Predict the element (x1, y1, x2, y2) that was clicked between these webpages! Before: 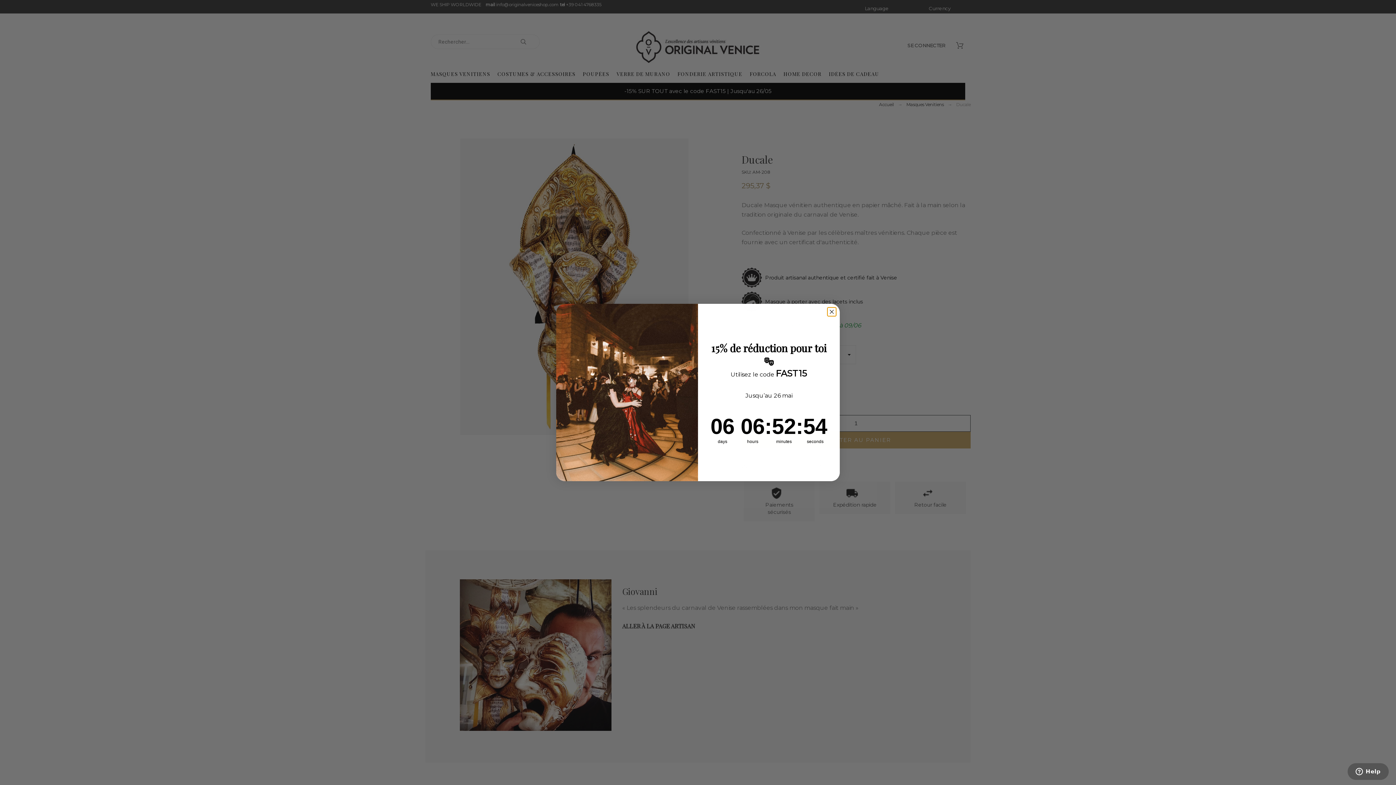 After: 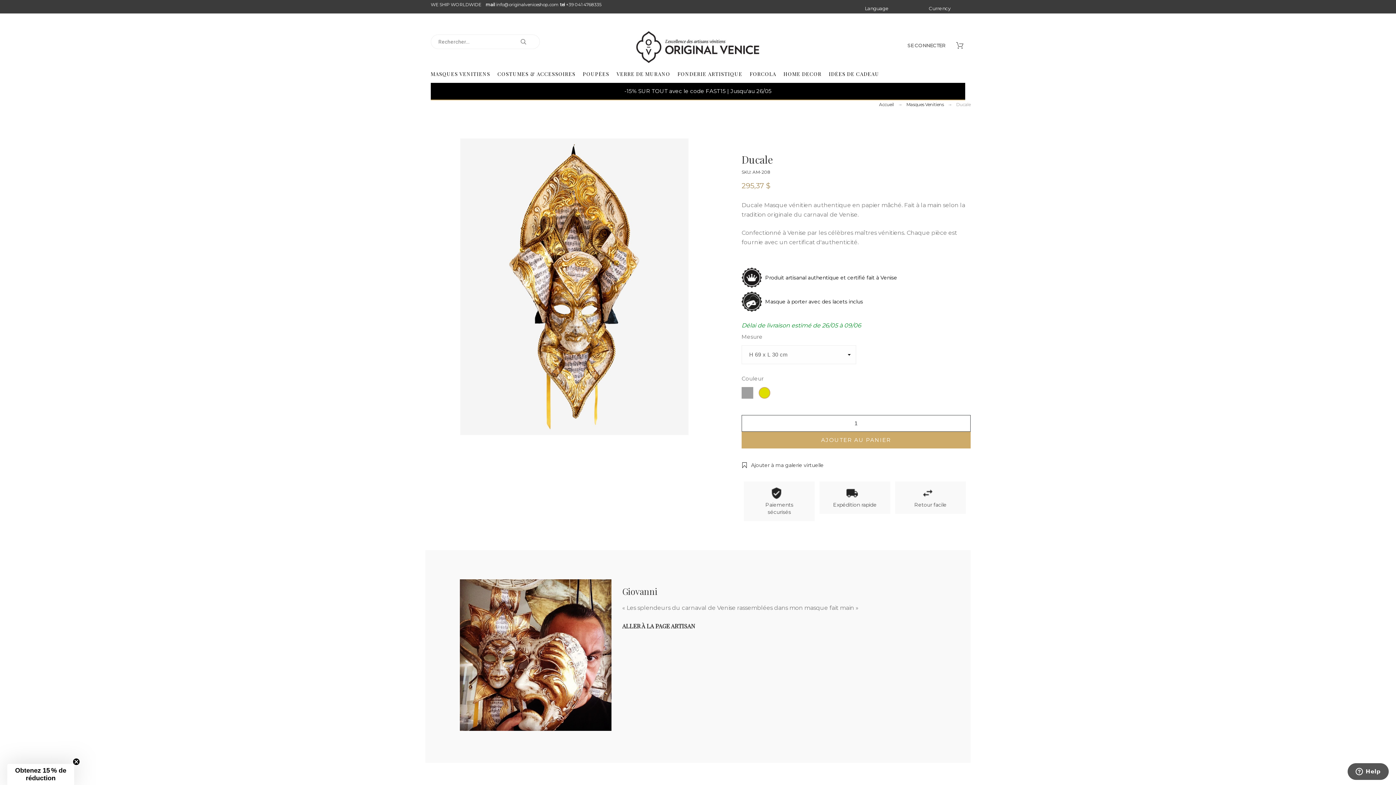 Action: label: Close dialog bbox: (827, 307, 836, 316)